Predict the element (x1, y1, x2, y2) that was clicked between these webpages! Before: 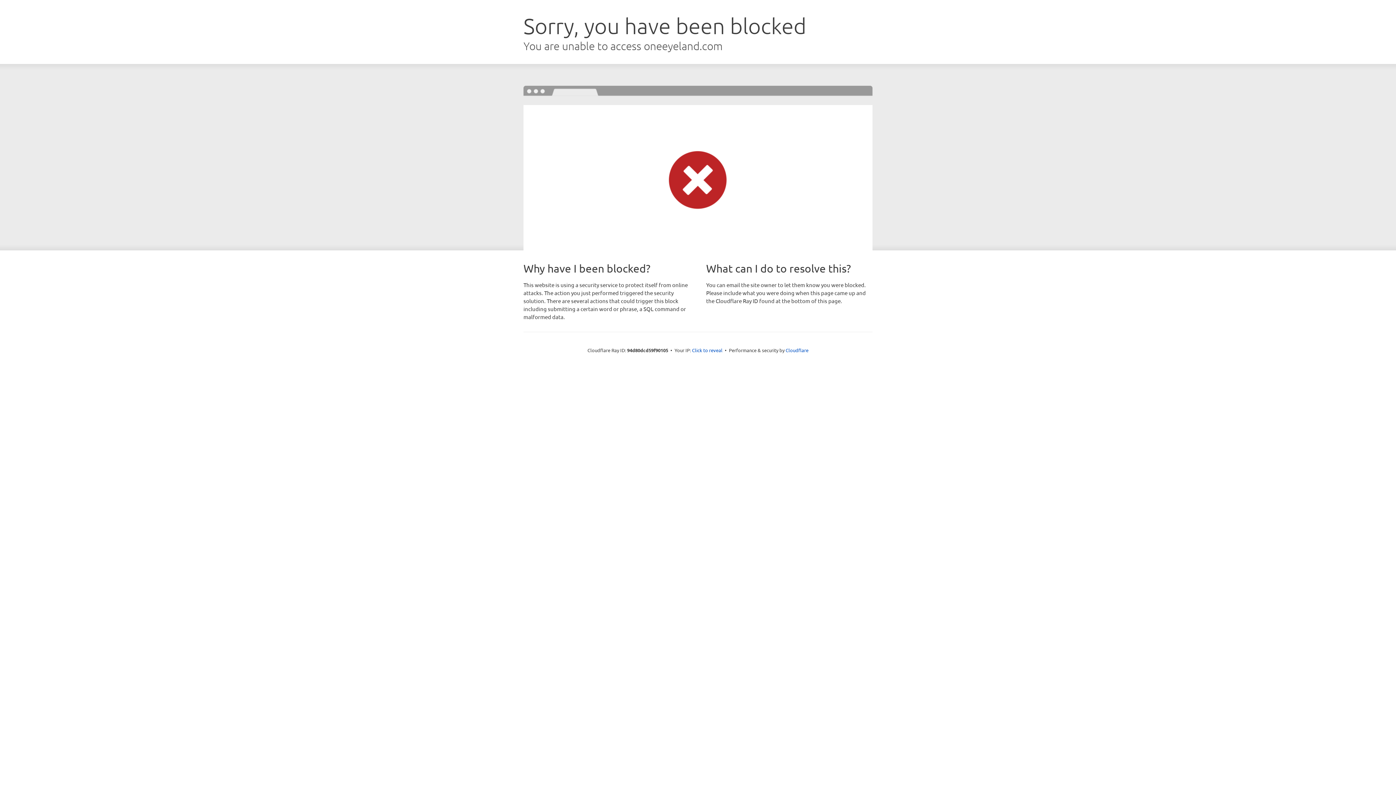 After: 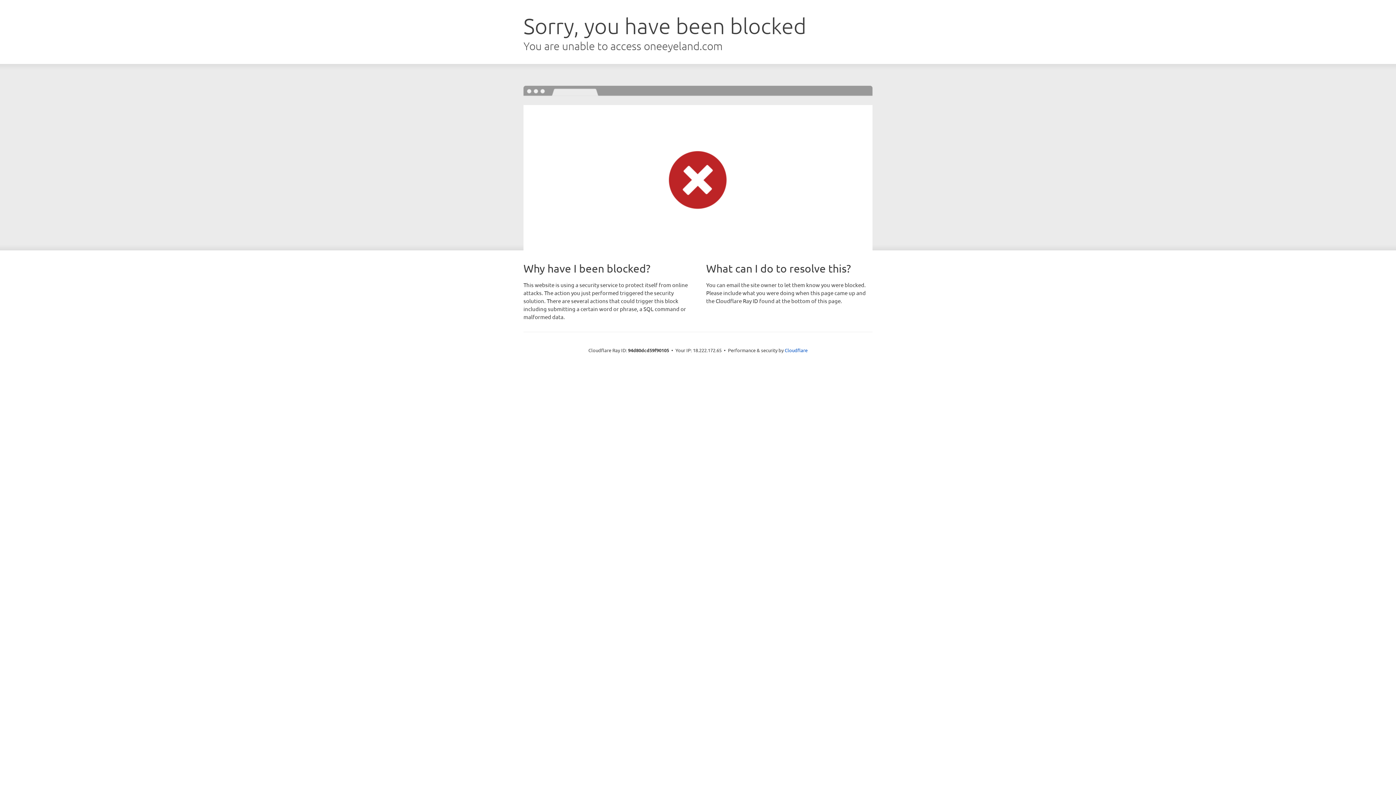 Action: label: Click to reveal bbox: (692, 346, 722, 353)